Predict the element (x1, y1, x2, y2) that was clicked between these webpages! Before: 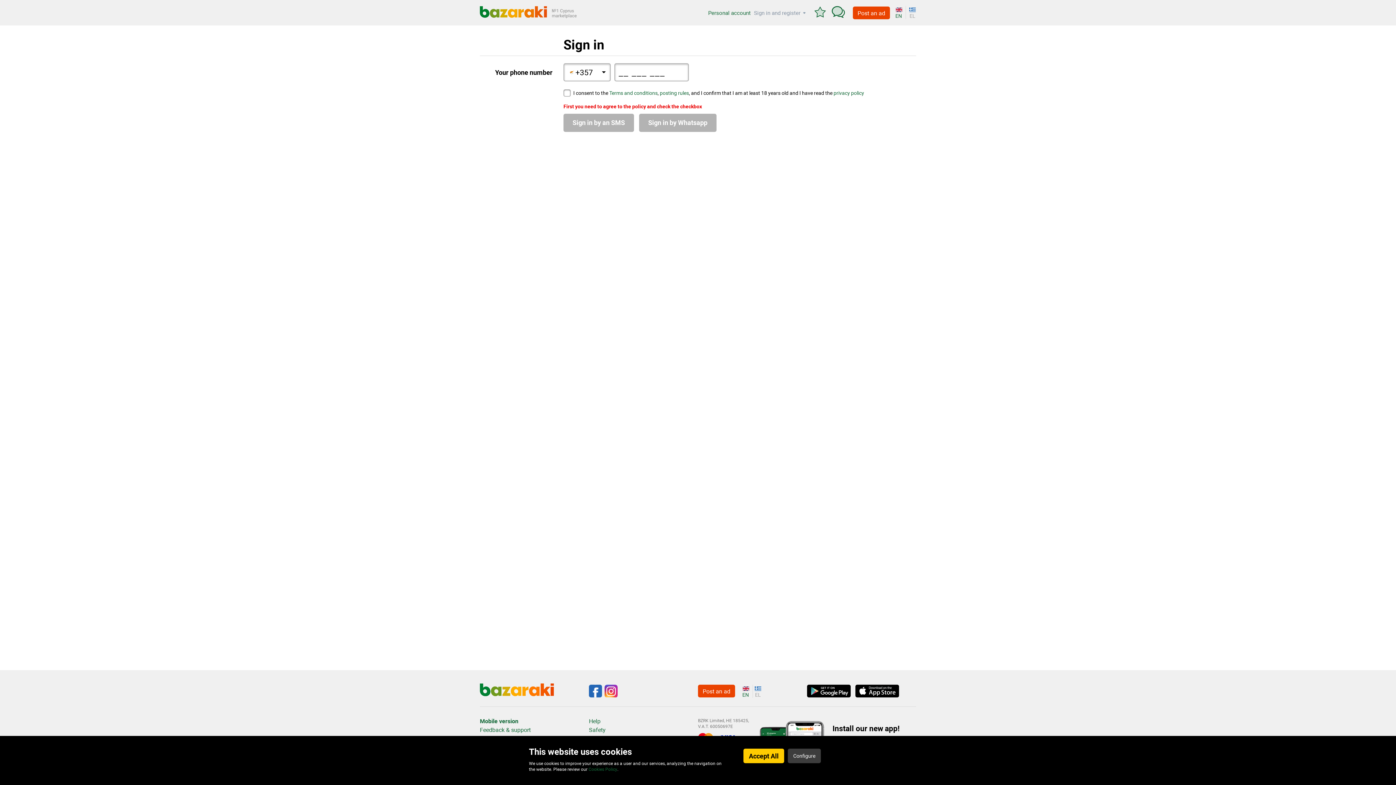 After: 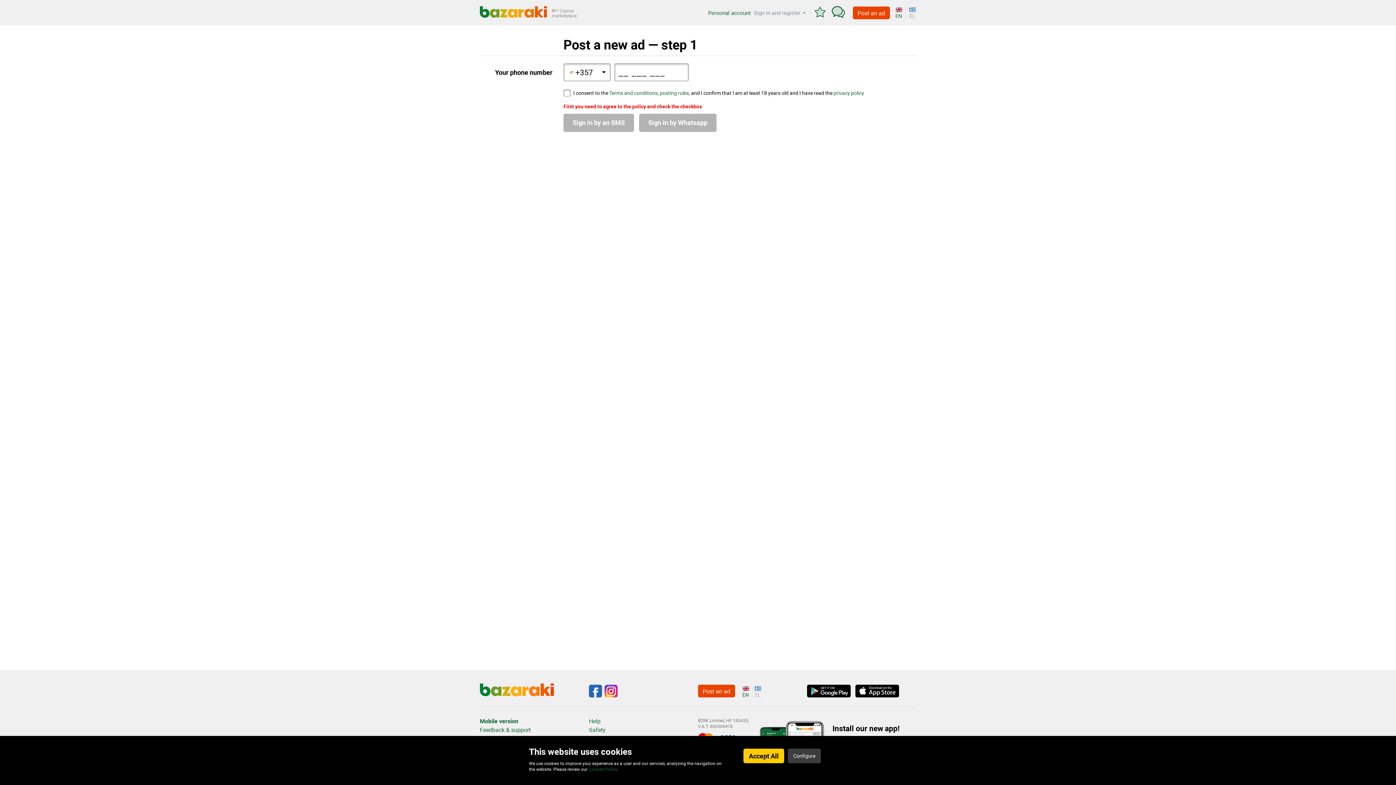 Action: bbox: (698, 684, 735, 697) label: Post an ad